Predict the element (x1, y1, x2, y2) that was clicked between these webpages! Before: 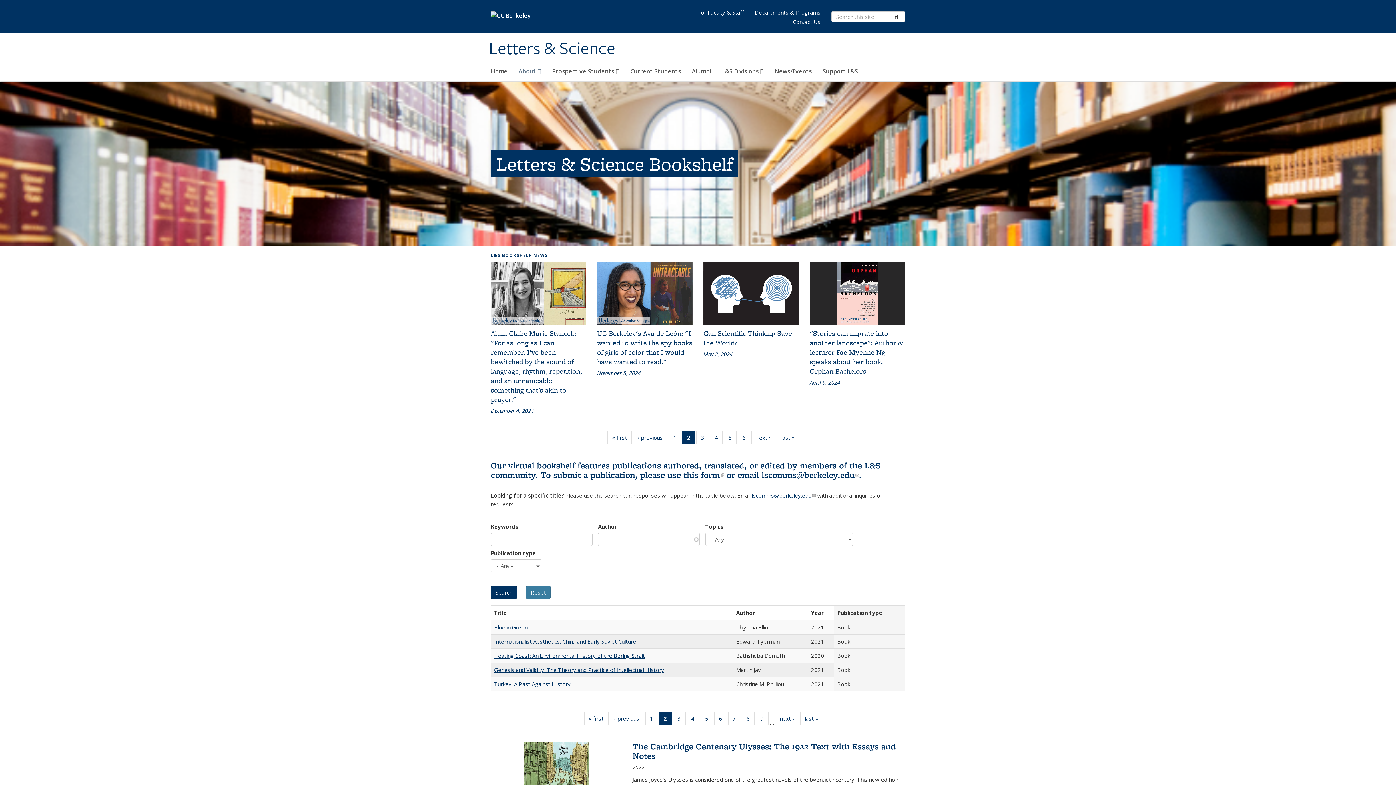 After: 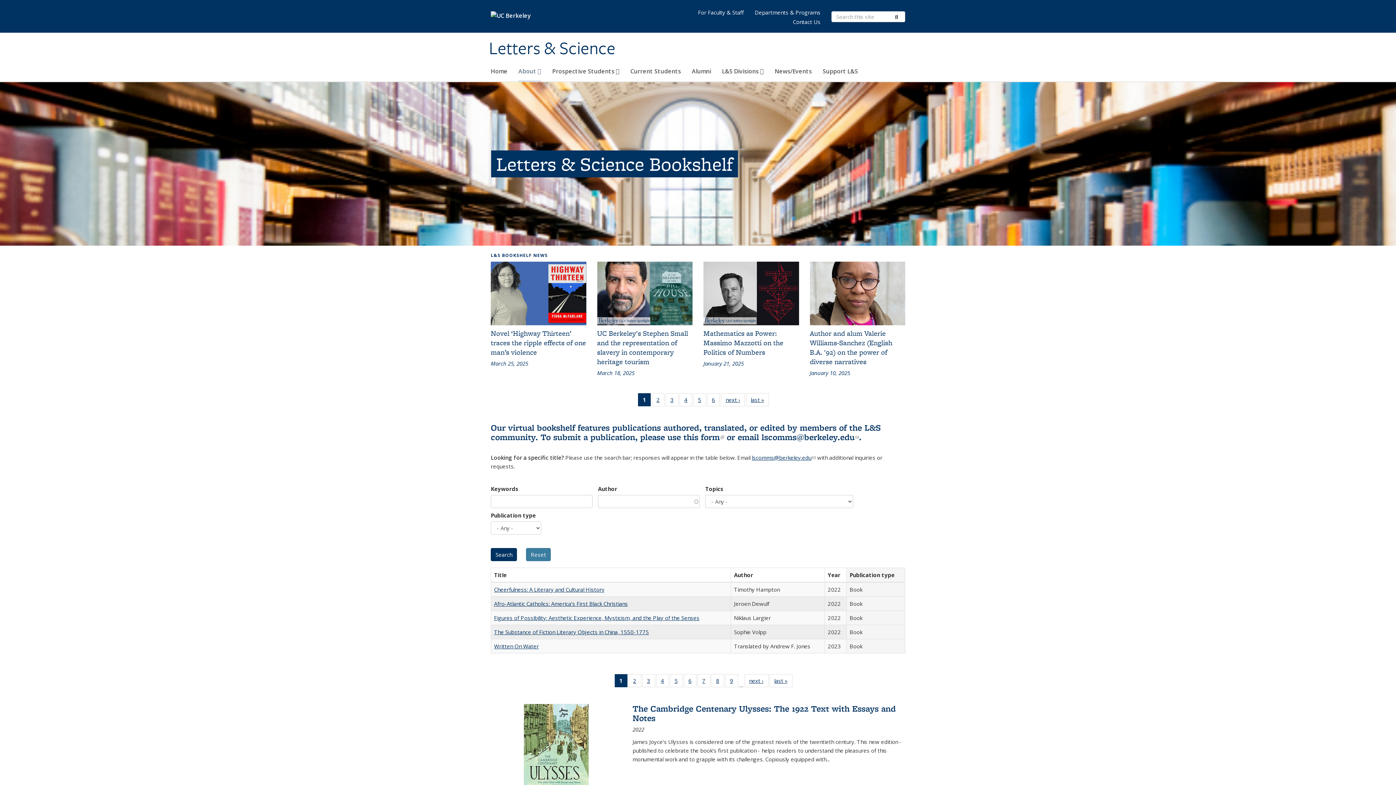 Action: label: « first
L&S Bookshelf News bbox: (607, 431, 632, 444)